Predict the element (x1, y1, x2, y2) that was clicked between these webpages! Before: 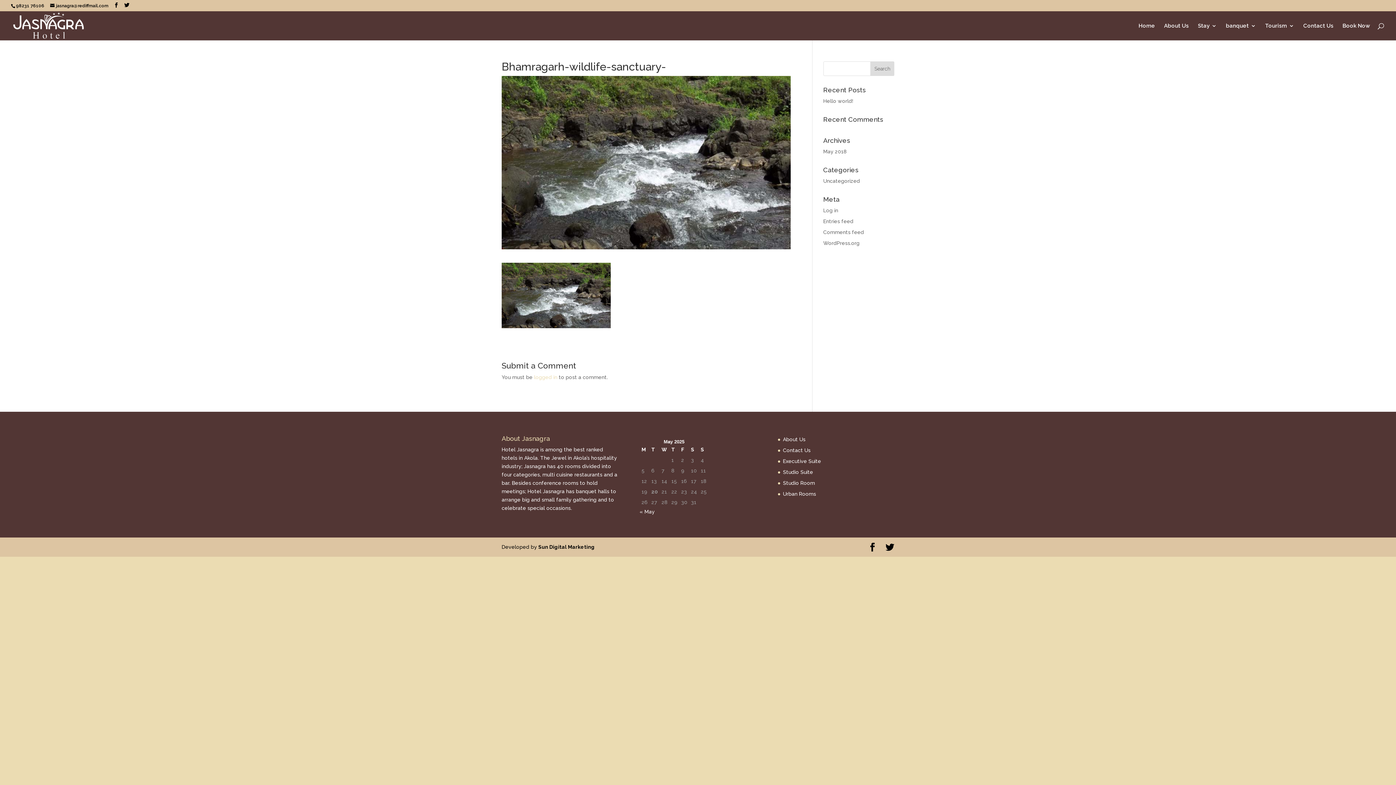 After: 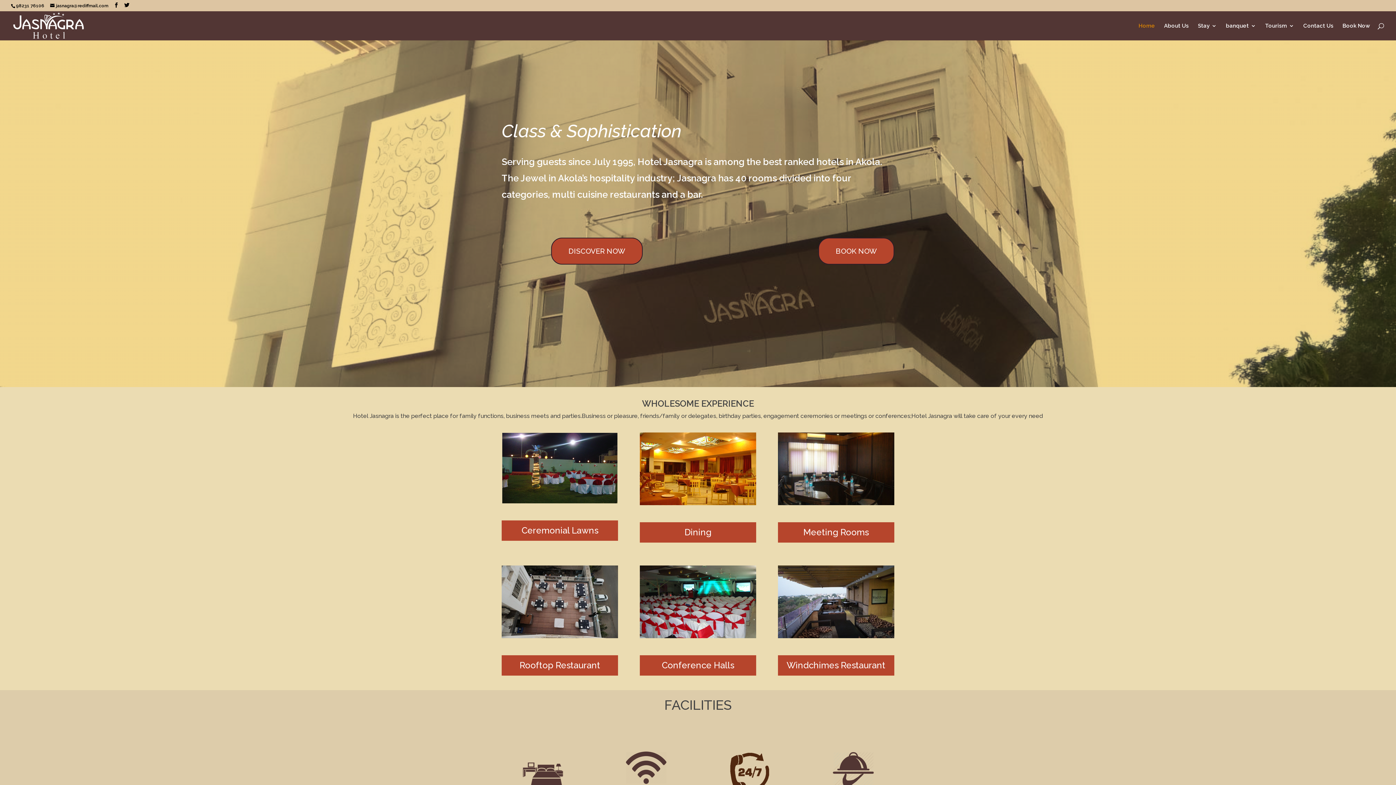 Action: bbox: (12, 22, 84, 28)